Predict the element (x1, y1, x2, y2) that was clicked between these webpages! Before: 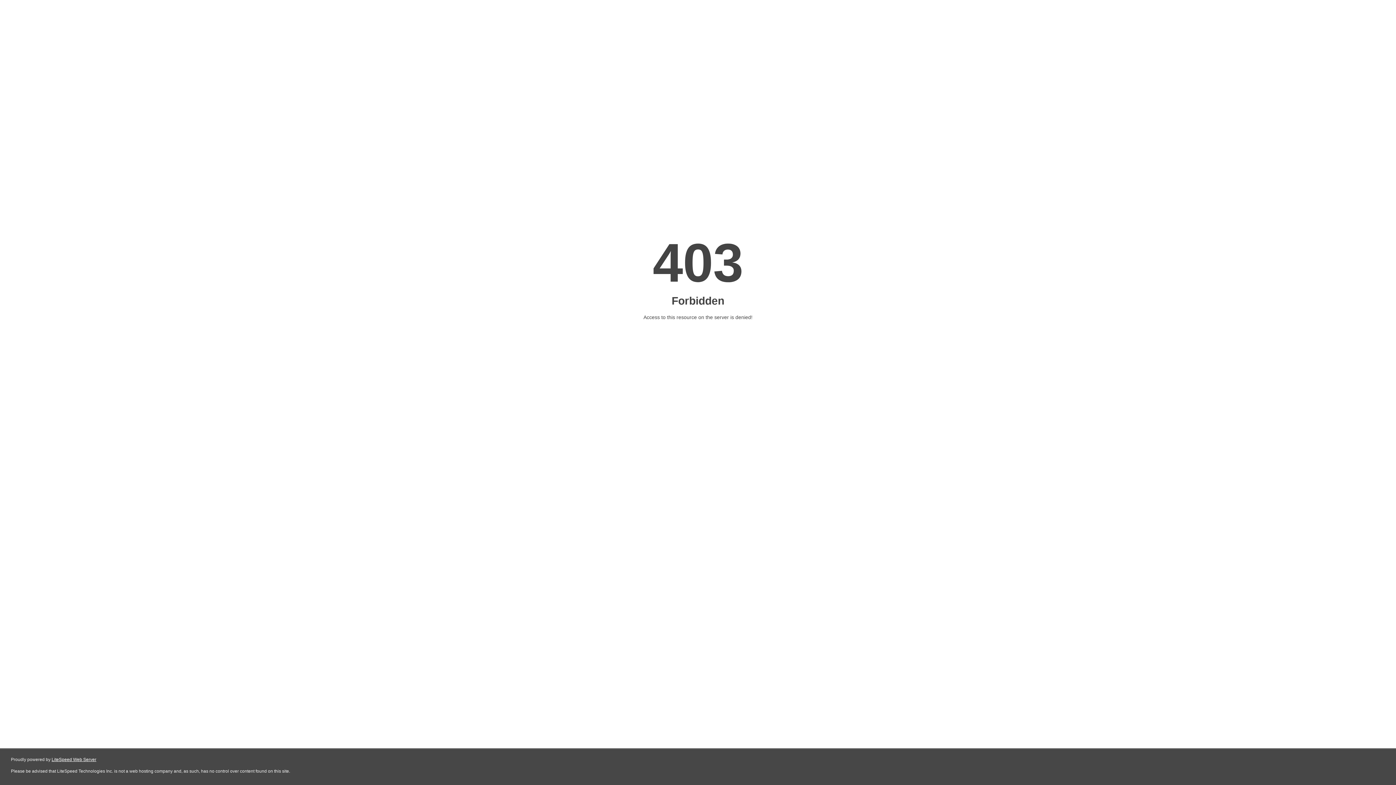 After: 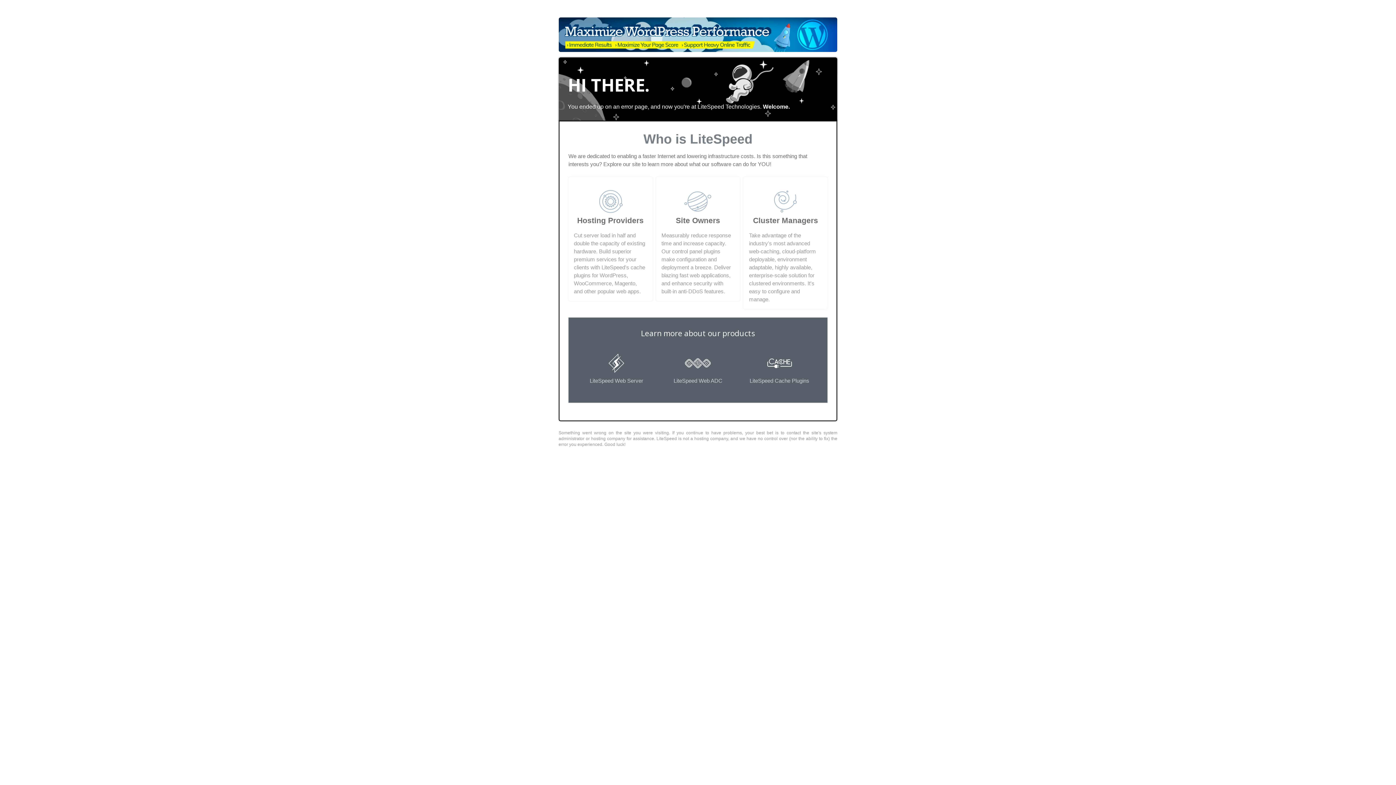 Action: bbox: (51, 757, 96, 762) label: LiteSpeed Web Server